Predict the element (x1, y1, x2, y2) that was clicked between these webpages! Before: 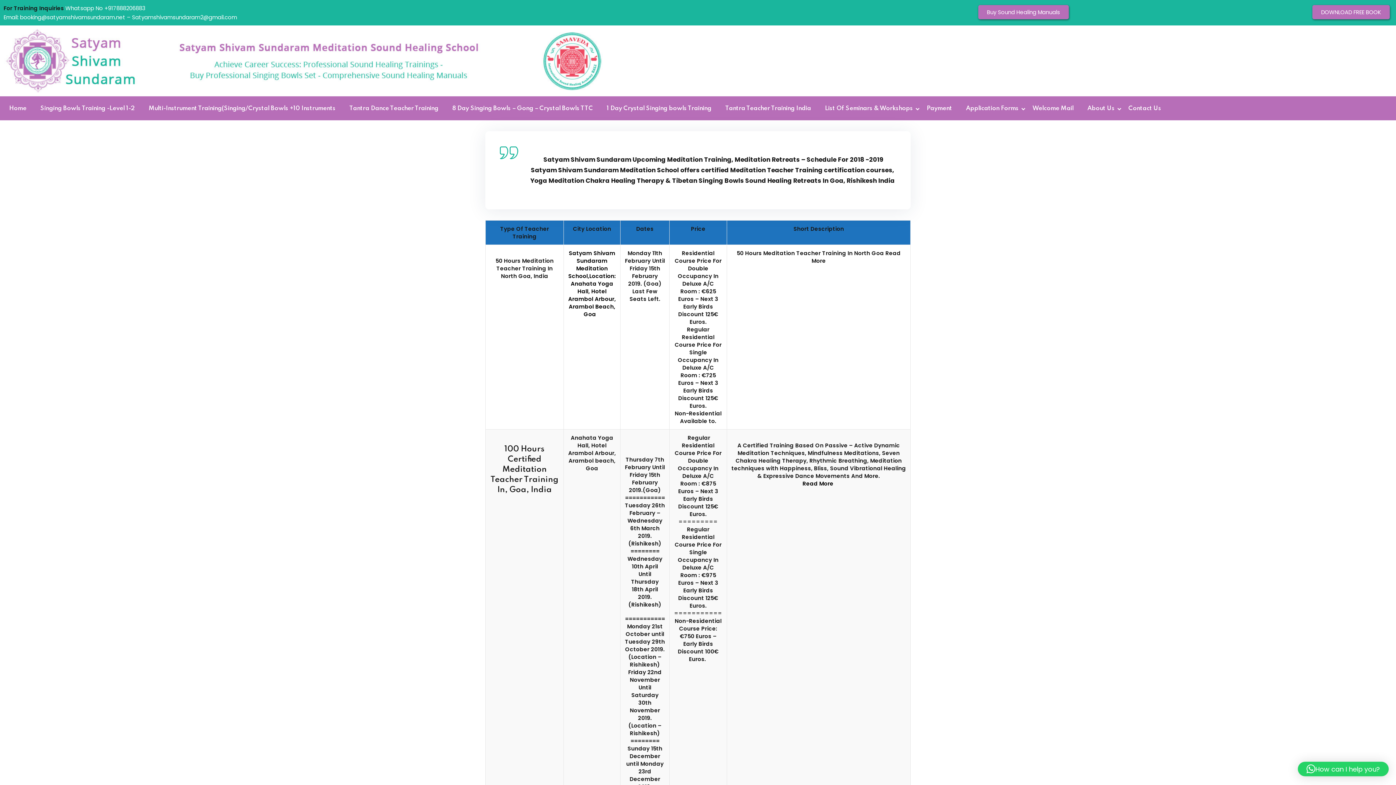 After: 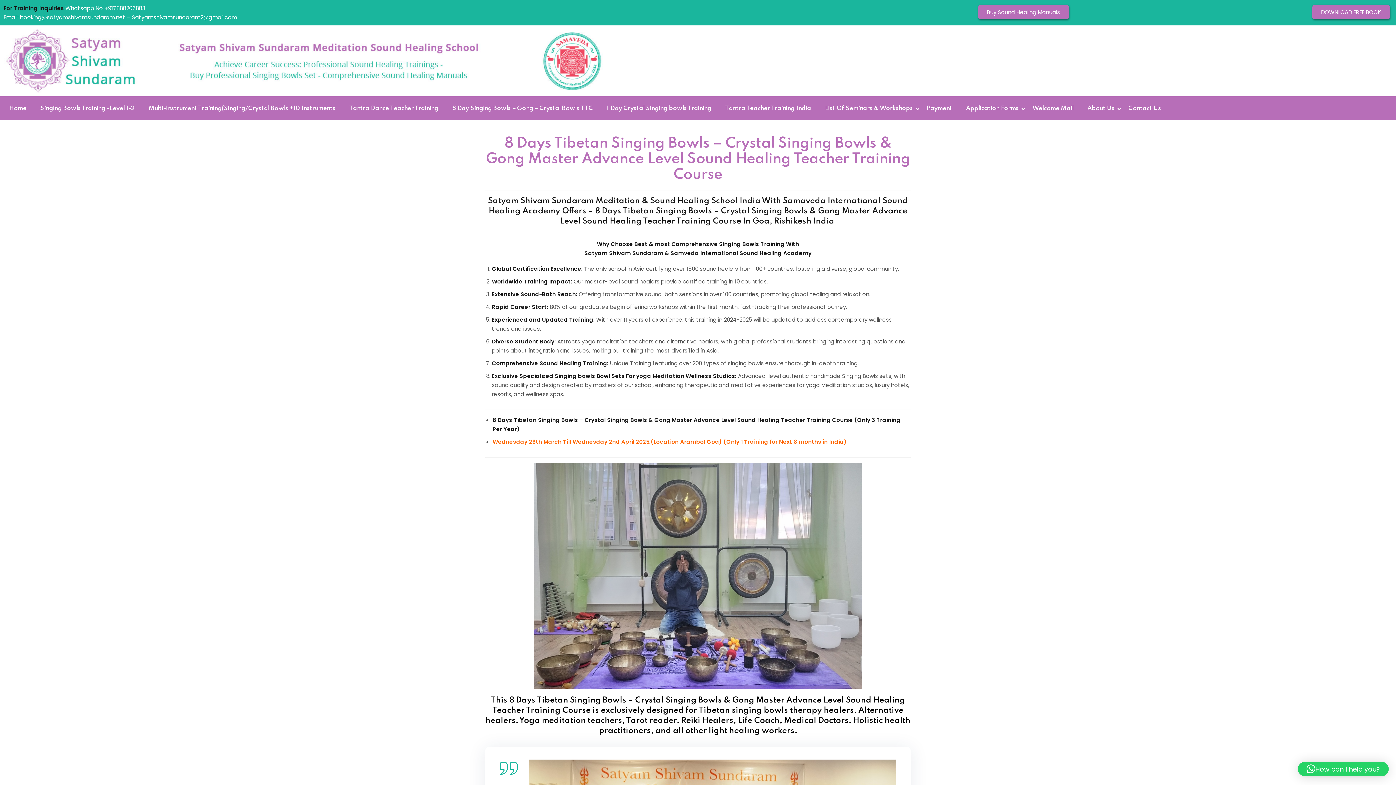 Action: label: 8 Day Singing Bowls – Gong – Crystal Bowls TTC bbox: (446, 105, 601, 116)